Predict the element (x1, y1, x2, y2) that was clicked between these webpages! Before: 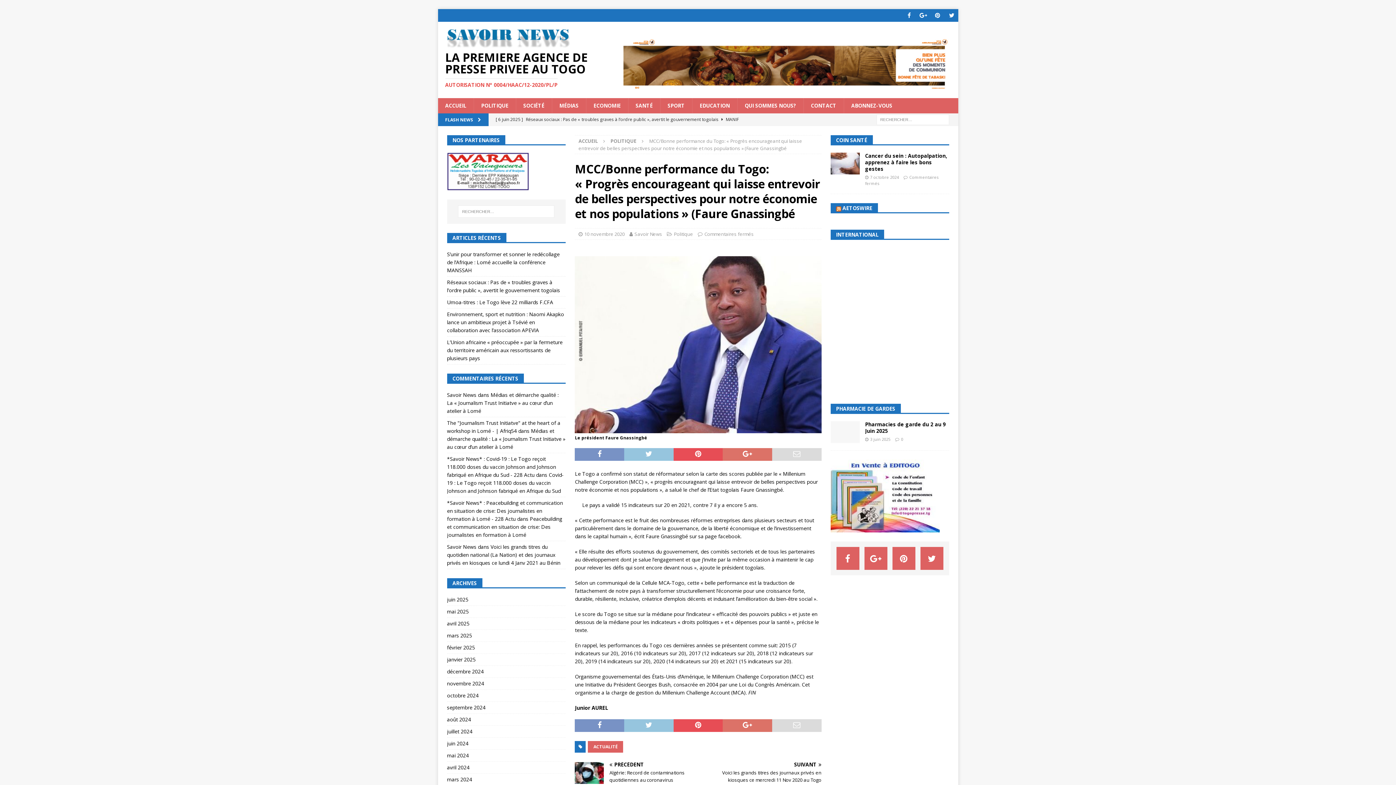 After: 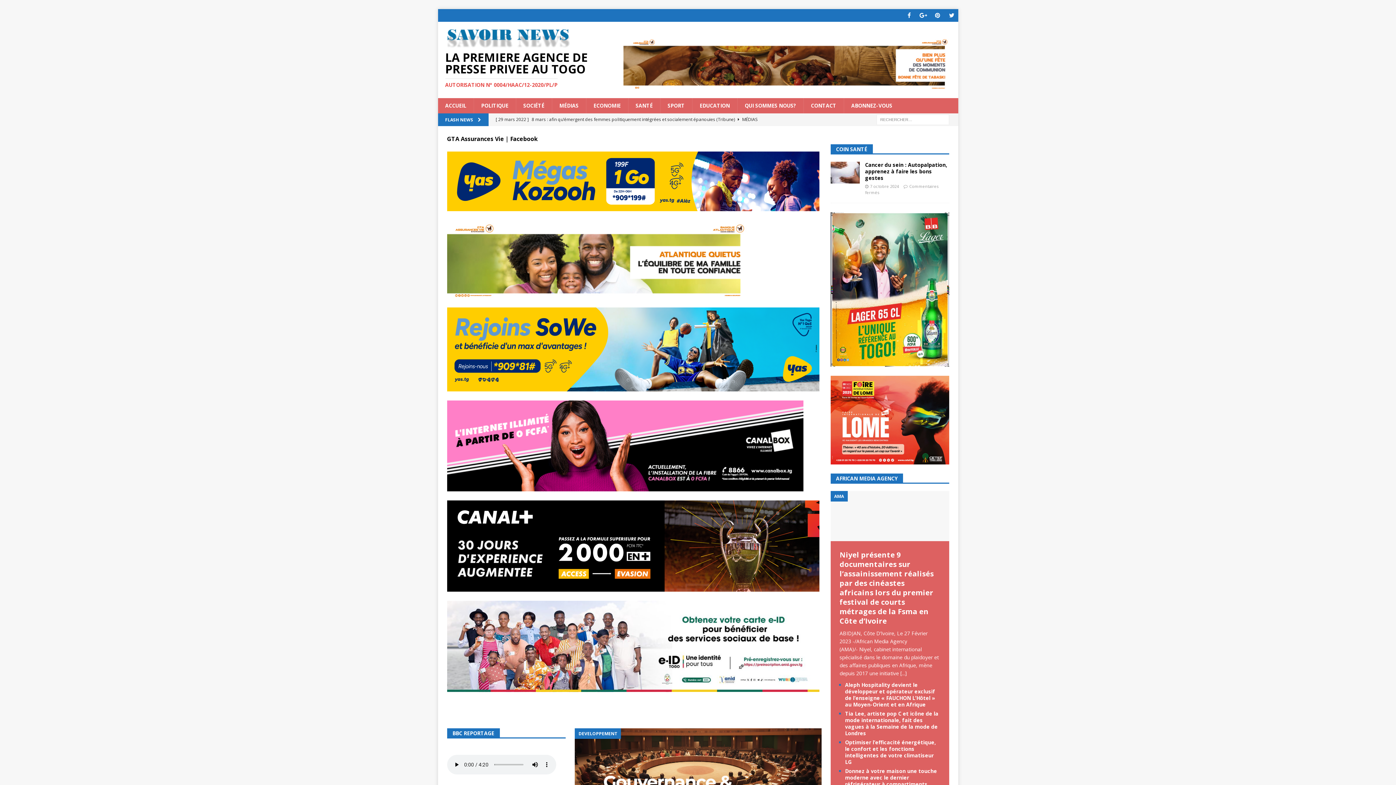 Action: bbox: (447, 543, 476, 550) label: Savoir News